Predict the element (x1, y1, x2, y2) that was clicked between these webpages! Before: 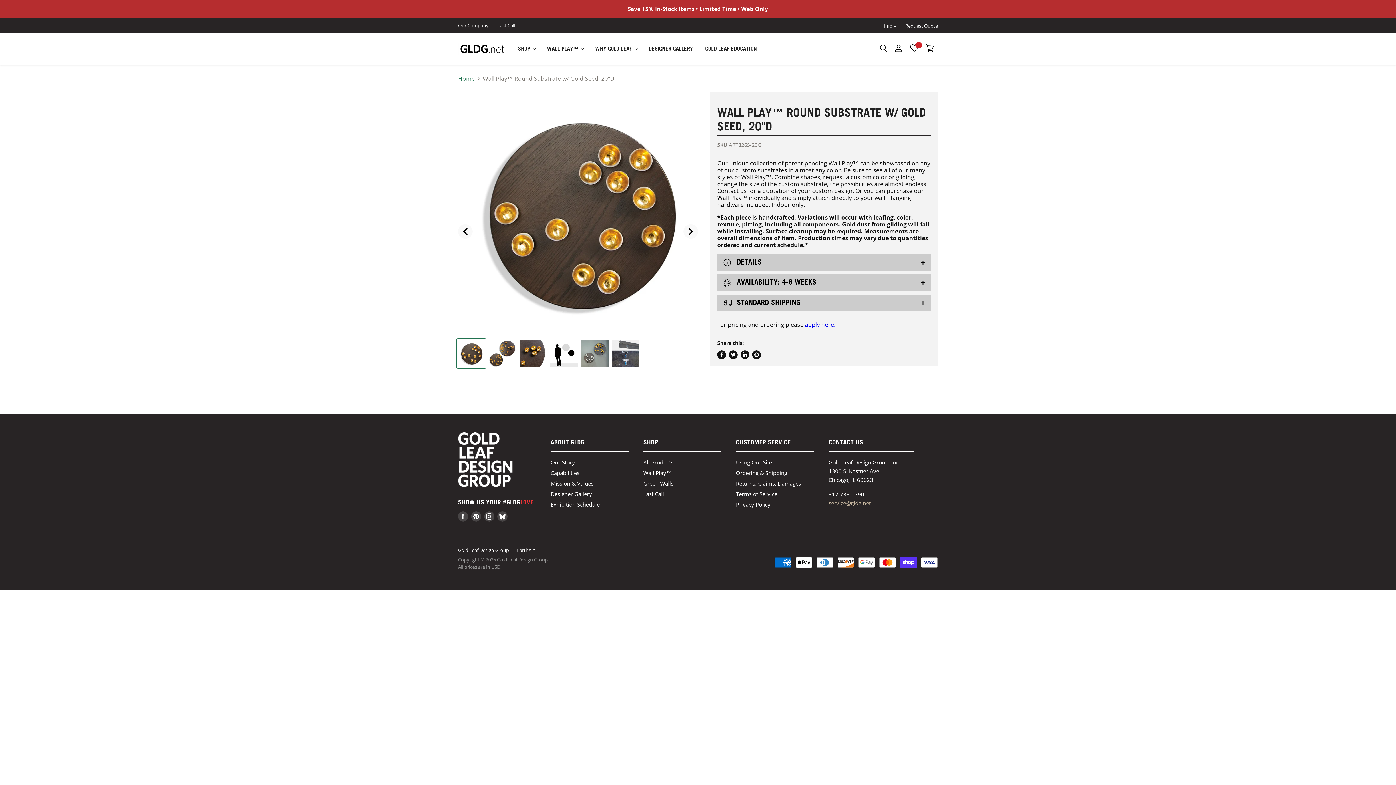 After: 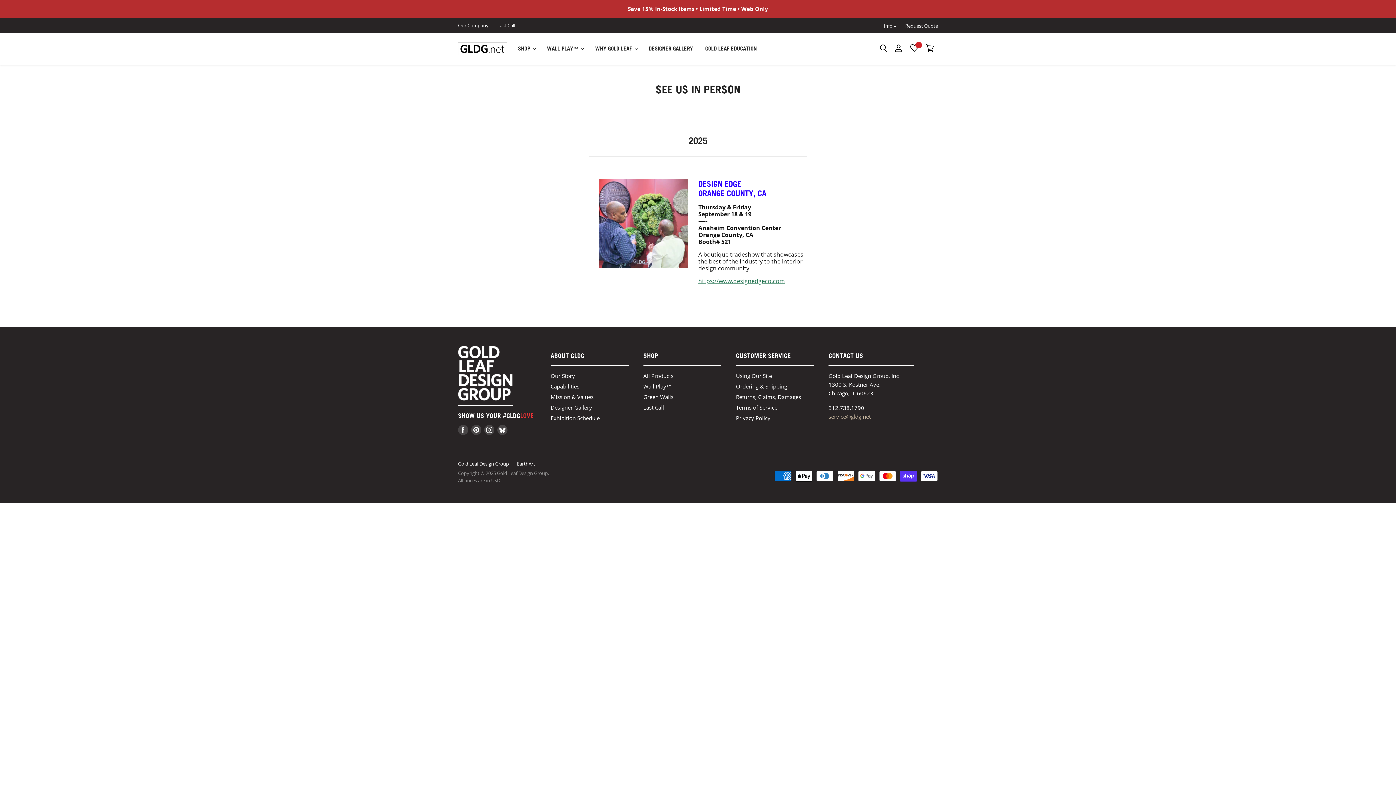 Action: bbox: (550, 501, 599, 508) label: Exhibition Schedule